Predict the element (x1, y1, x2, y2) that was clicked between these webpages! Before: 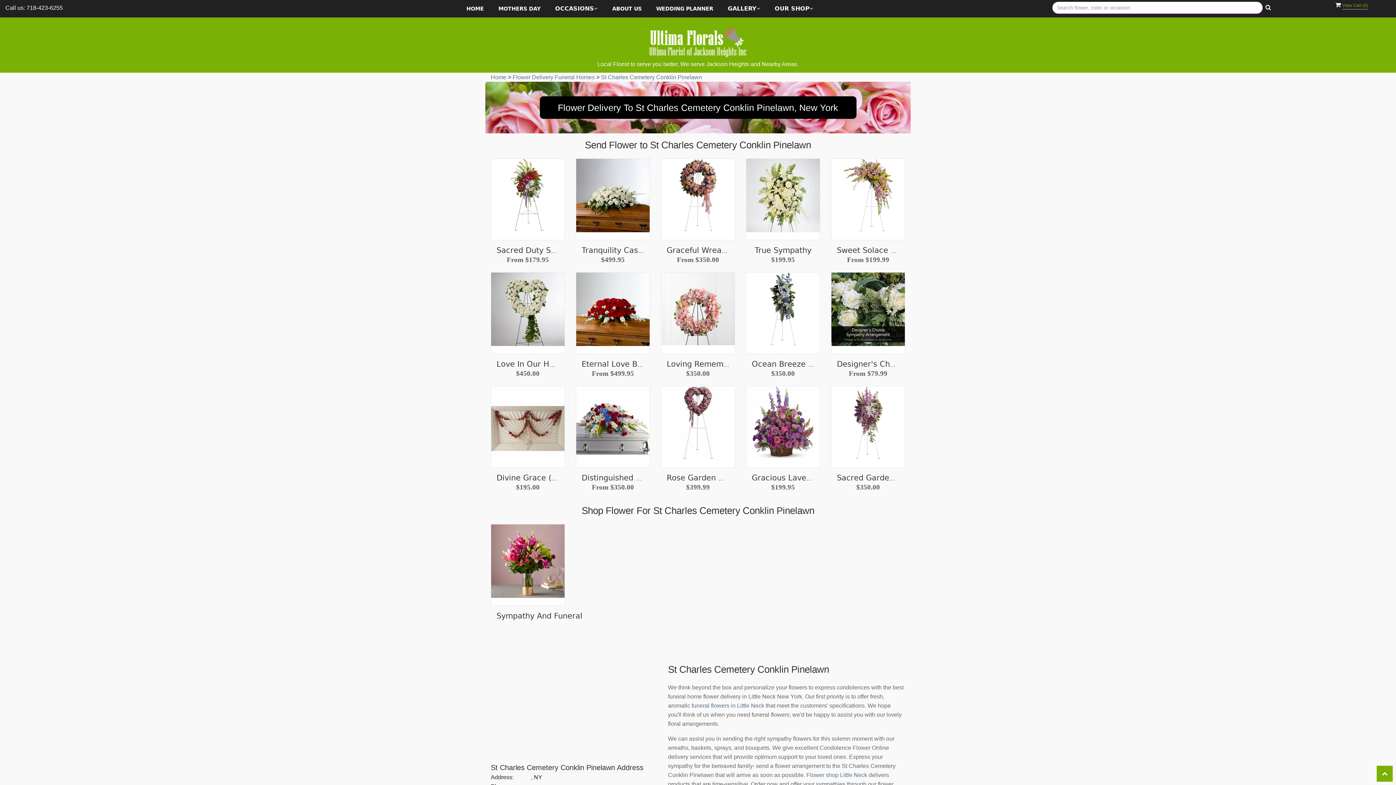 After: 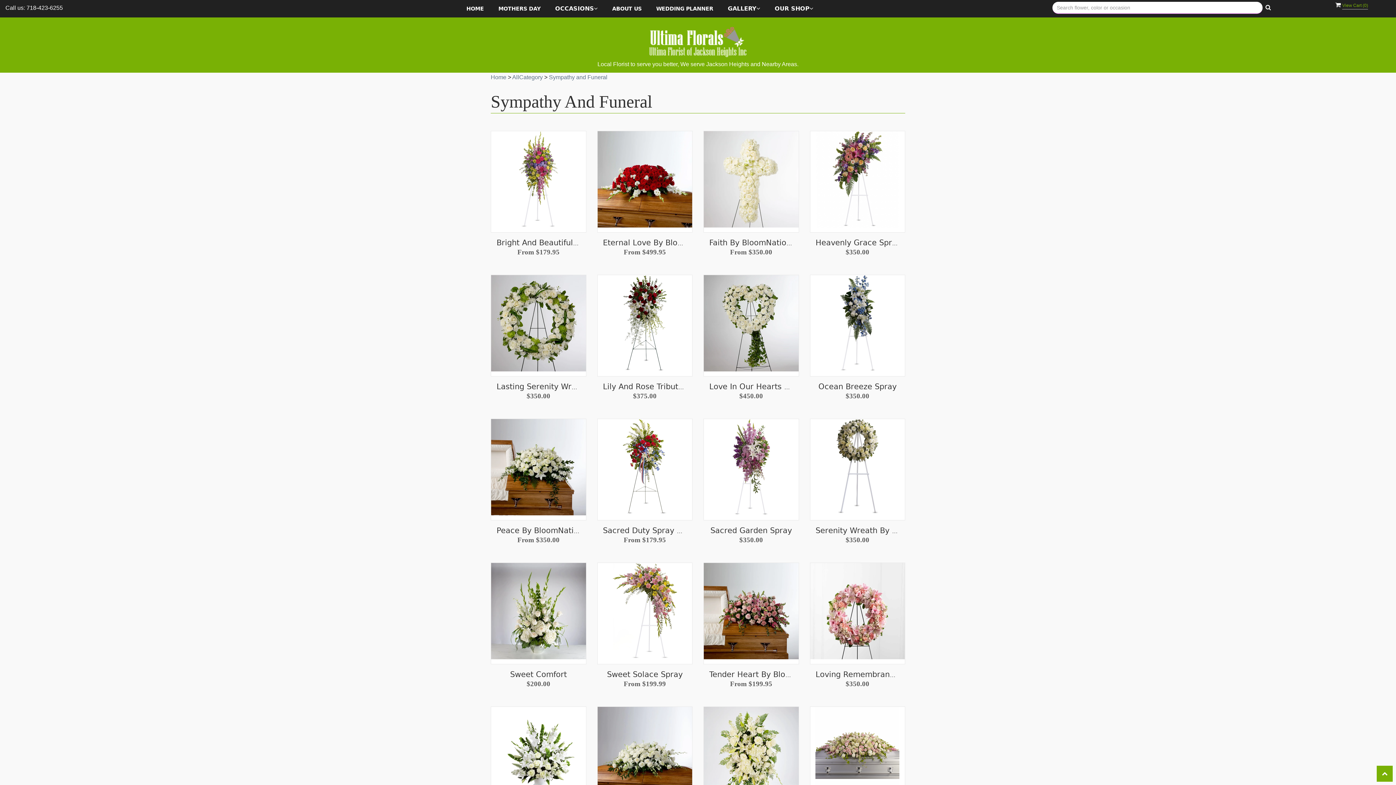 Action: label: Sympathy And Funeral bbox: (496, 611, 582, 620)